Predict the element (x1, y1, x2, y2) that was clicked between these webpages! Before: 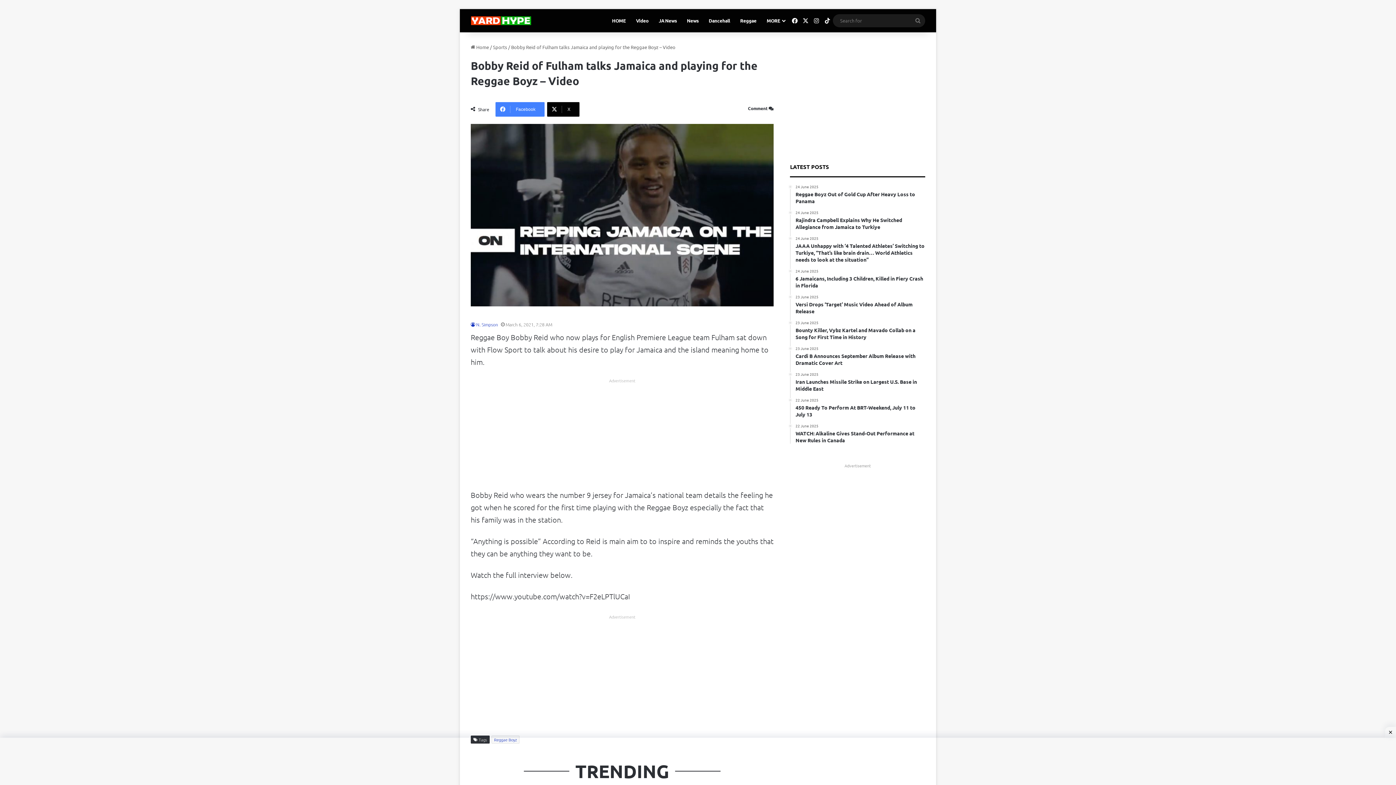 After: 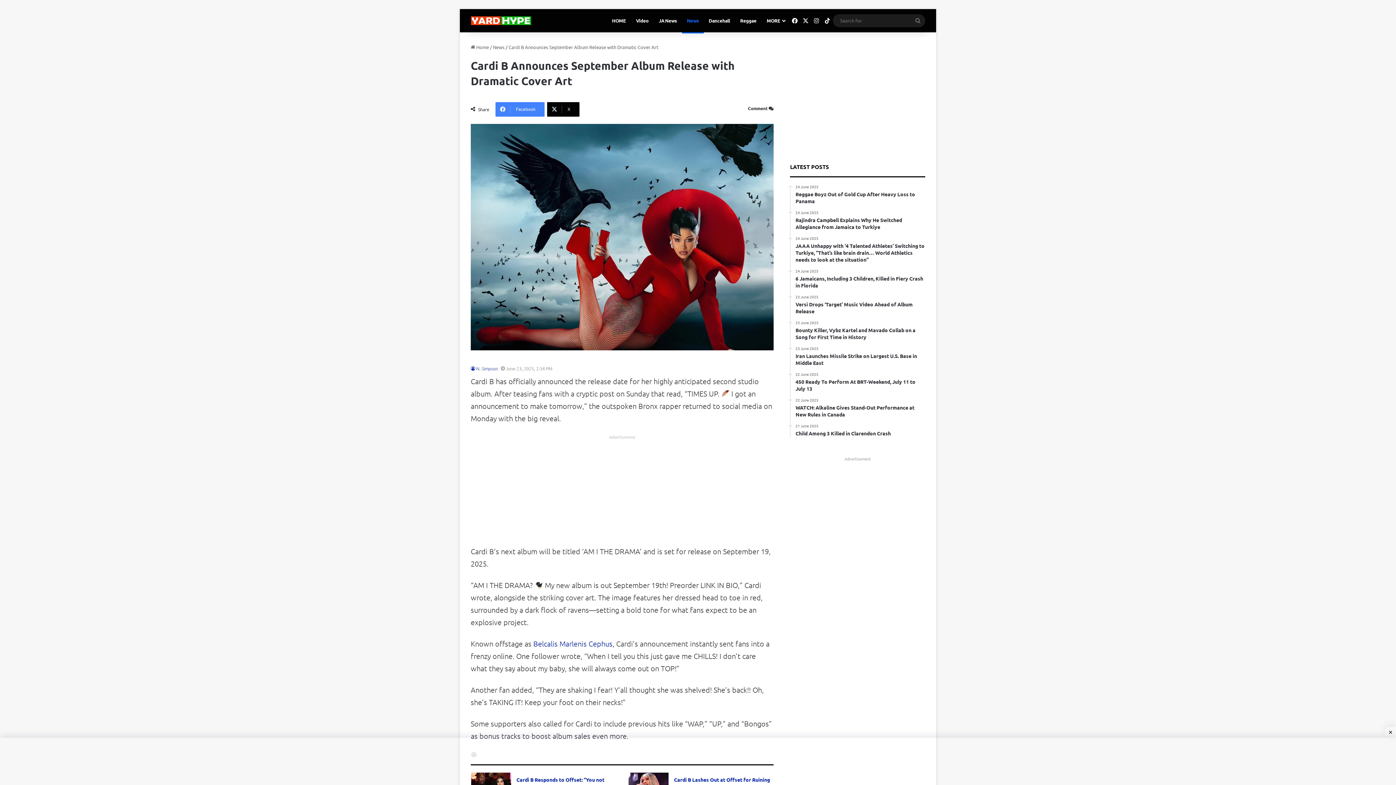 Action: bbox: (795, 346, 925, 366) label: 23 June 2025
Cardi B Announces September Album Release with Dramatic Cover Art